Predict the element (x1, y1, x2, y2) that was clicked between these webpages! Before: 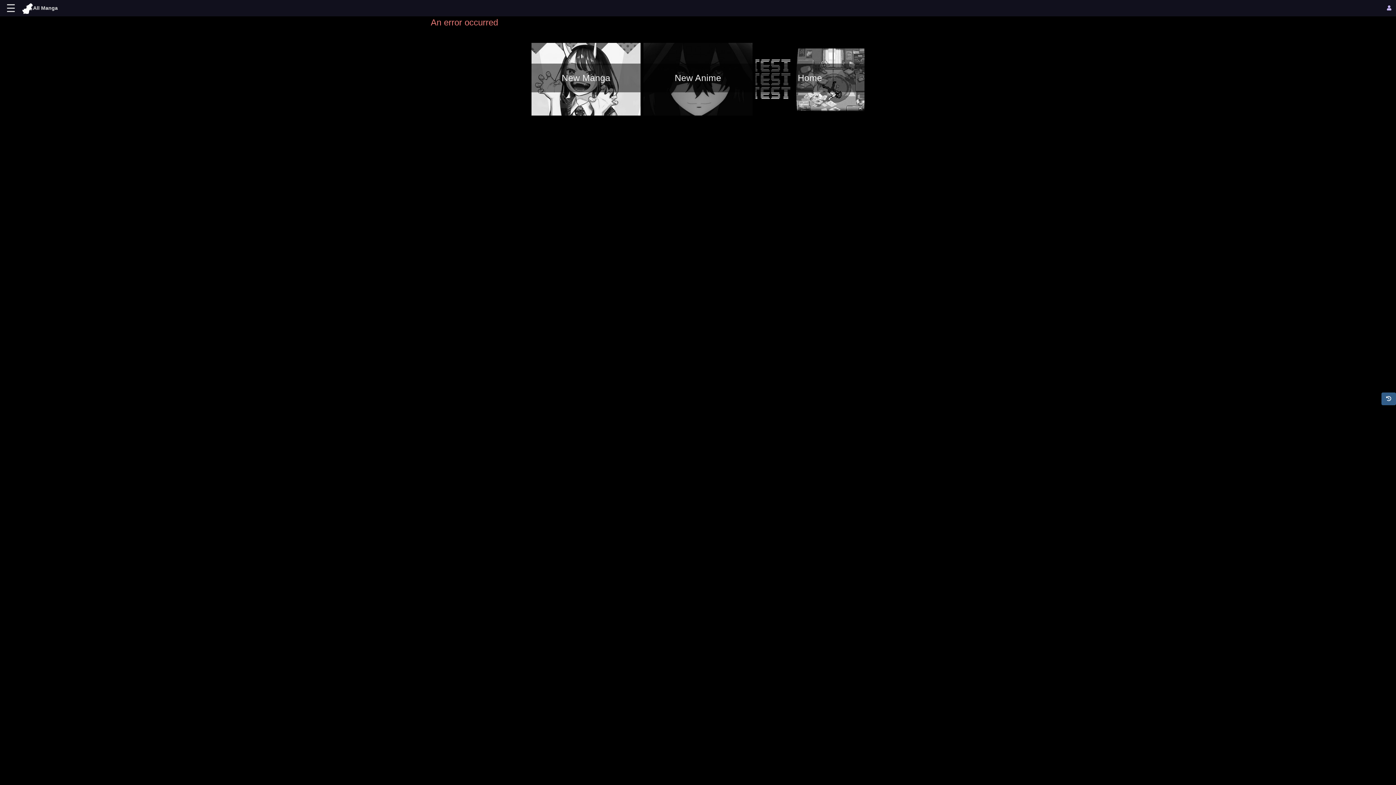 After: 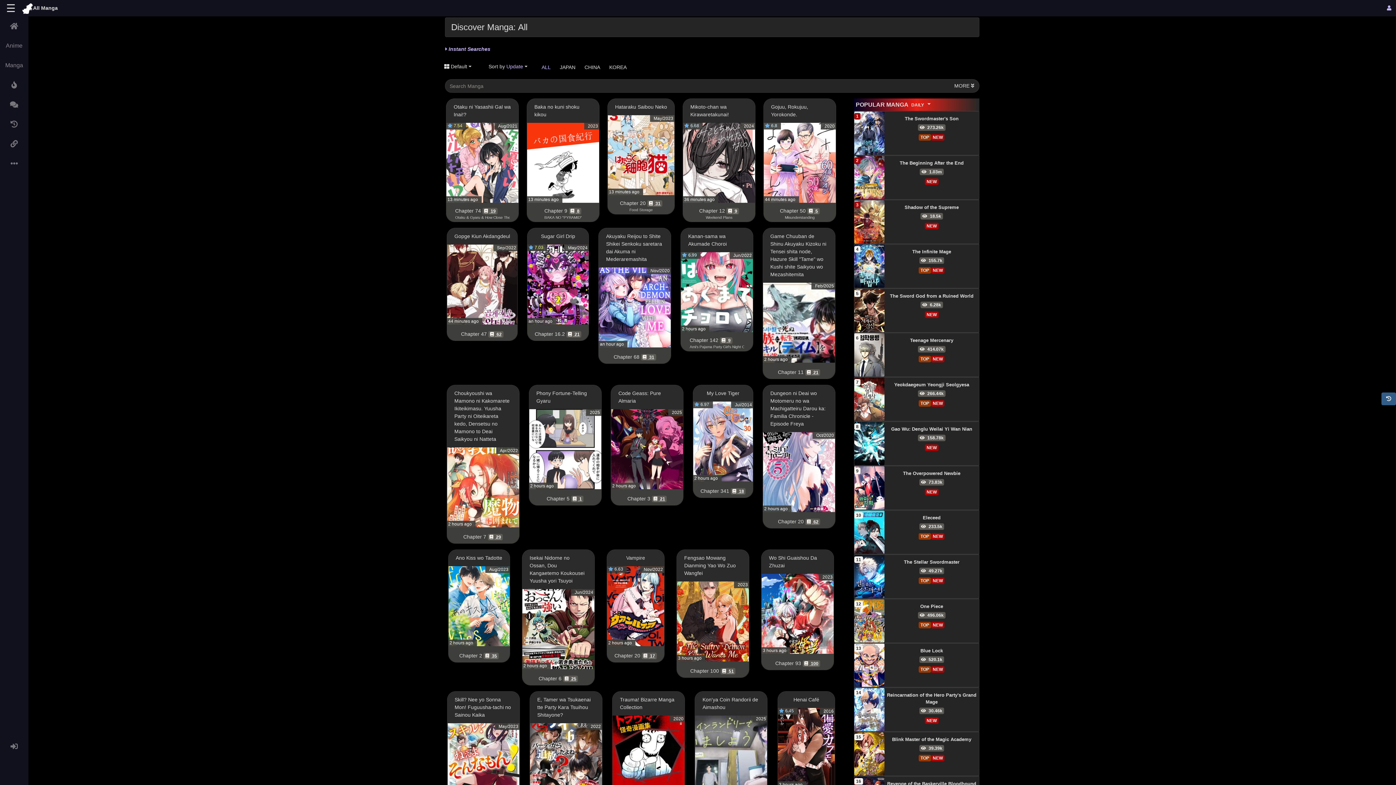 Action: label: New Manga bbox: (531, 42, 640, 115)